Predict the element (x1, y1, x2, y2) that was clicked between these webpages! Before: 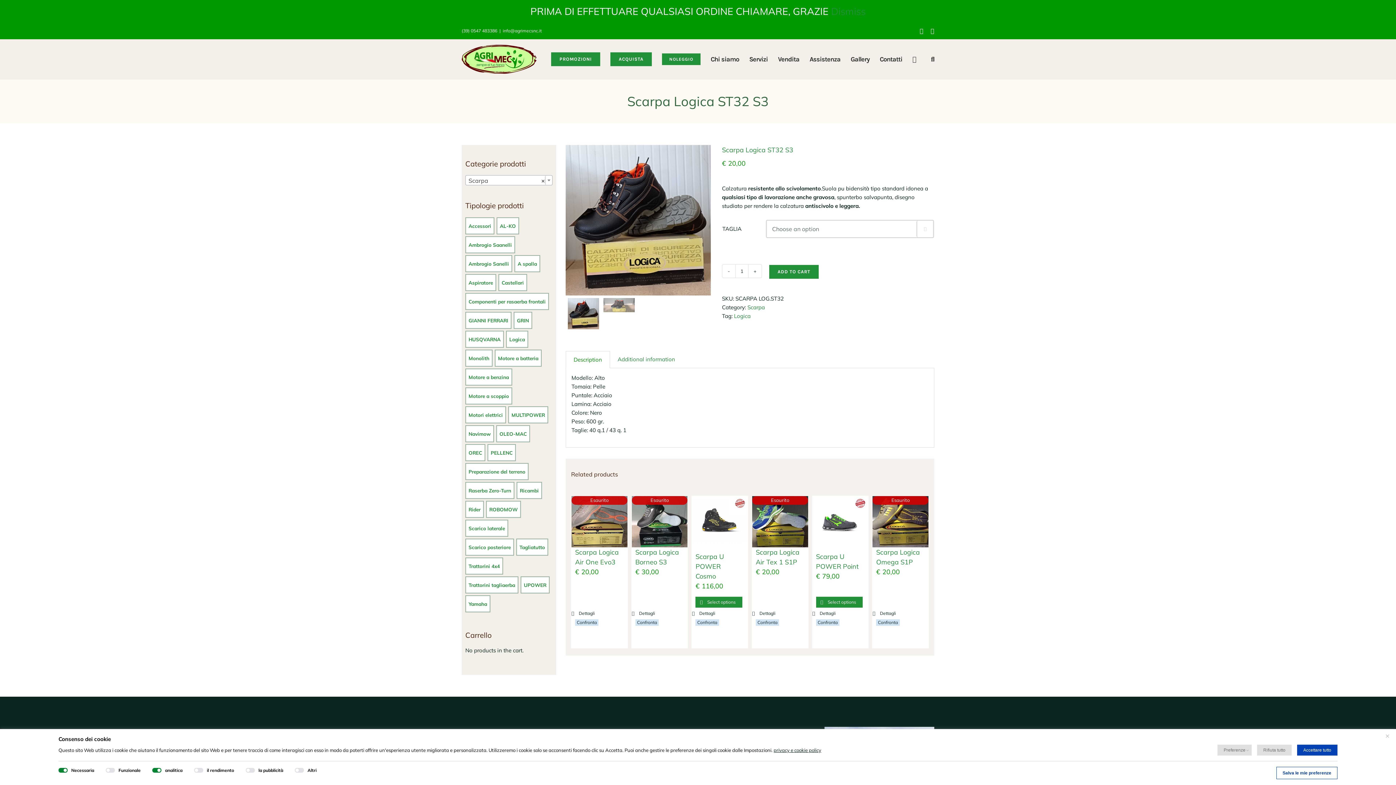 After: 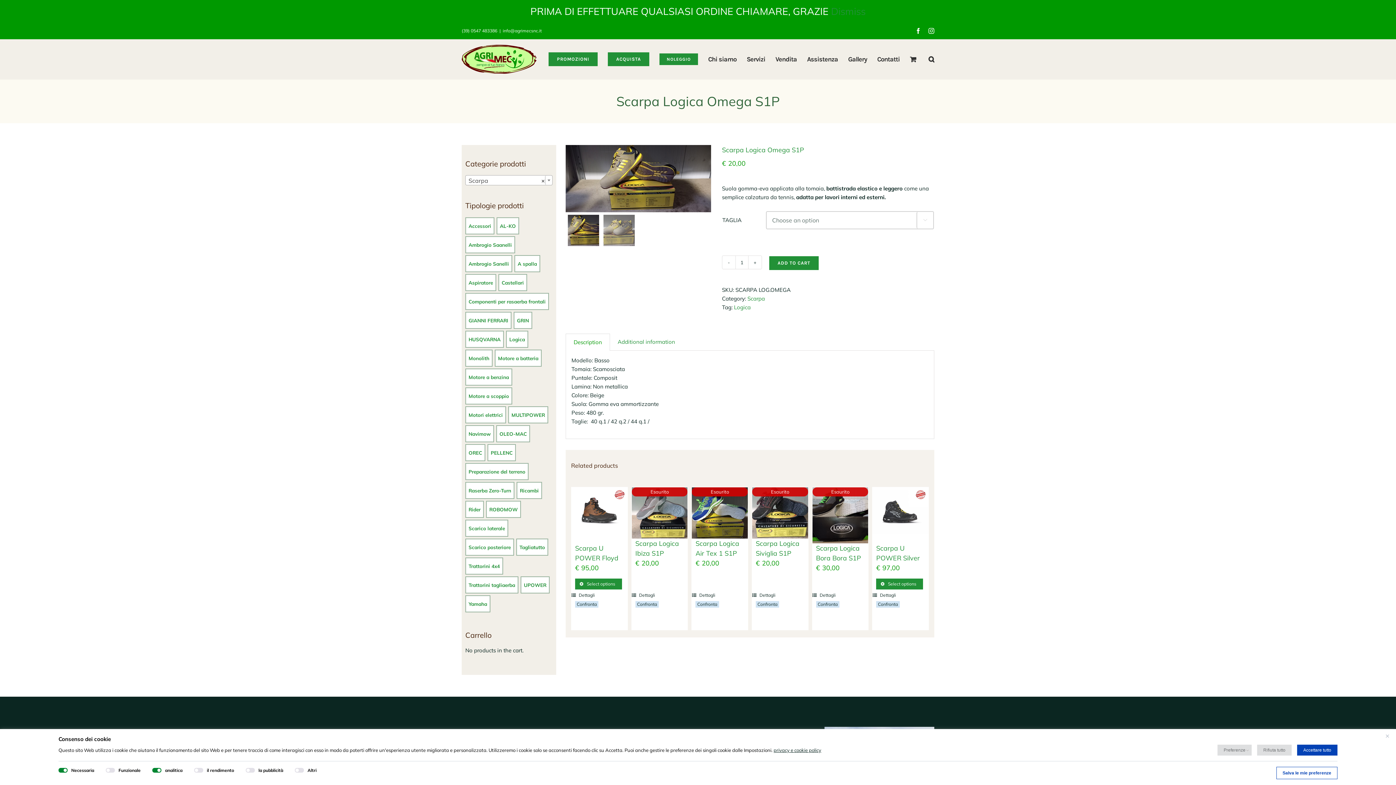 Action: bbox: (876, 609, 899, 618) label: Dettagli